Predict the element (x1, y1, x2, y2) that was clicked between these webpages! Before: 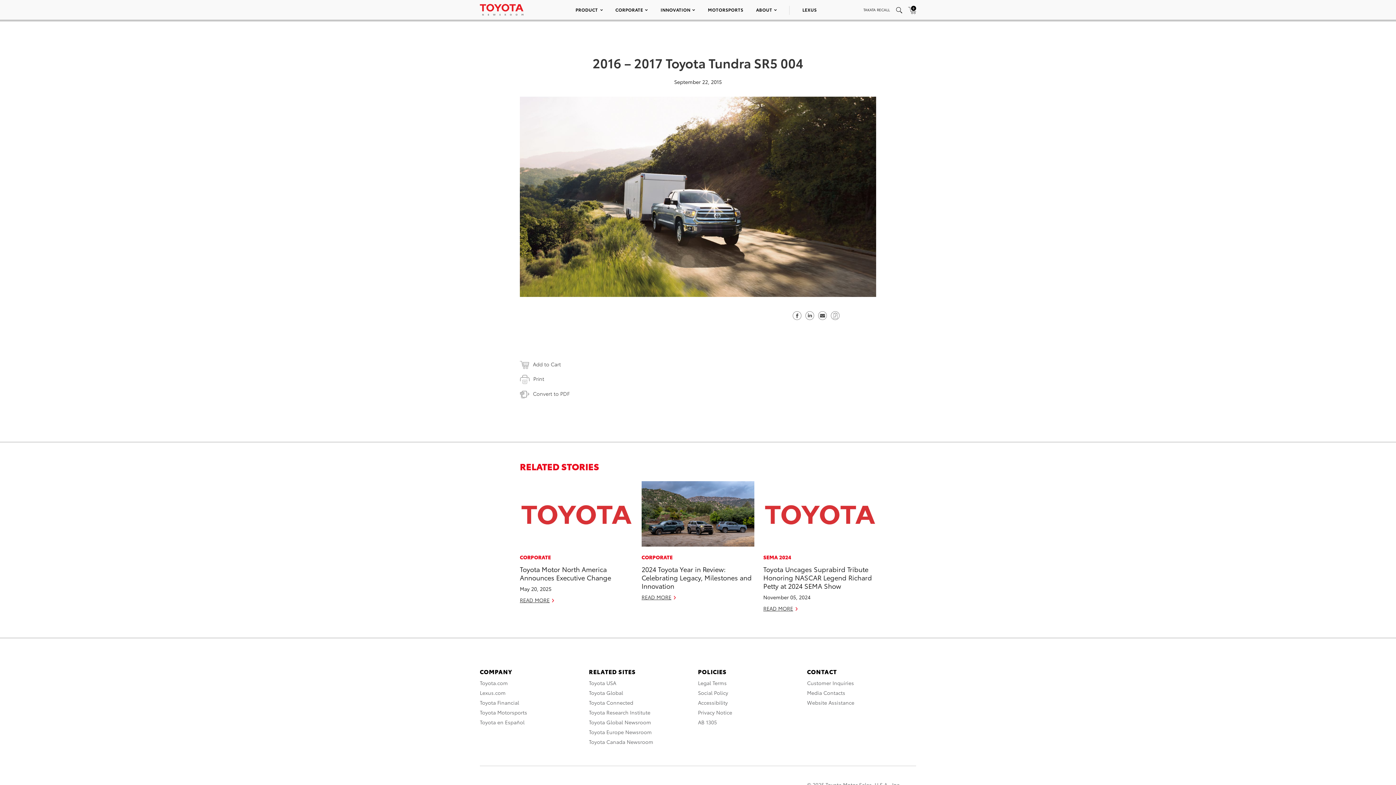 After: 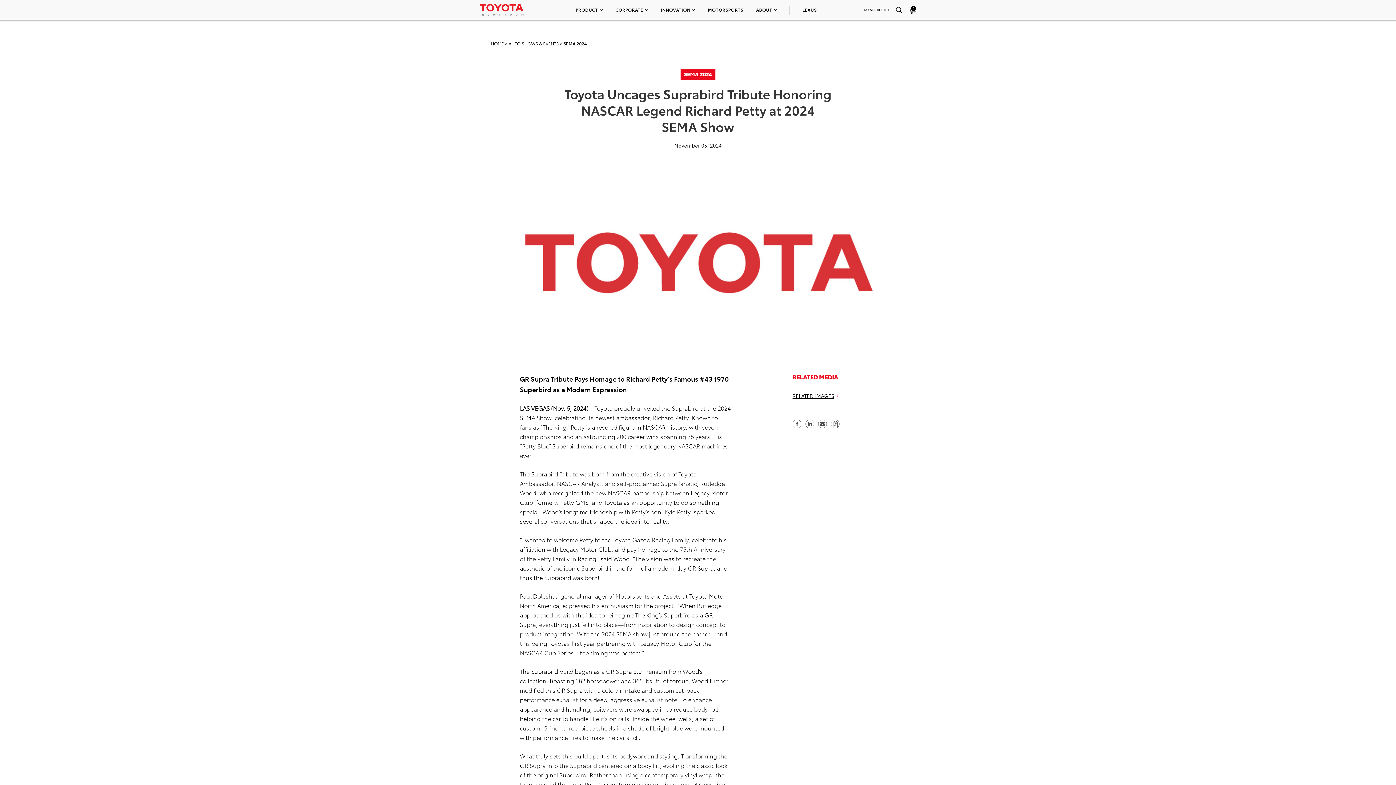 Action: bbox: (763, 481, 876, 546)